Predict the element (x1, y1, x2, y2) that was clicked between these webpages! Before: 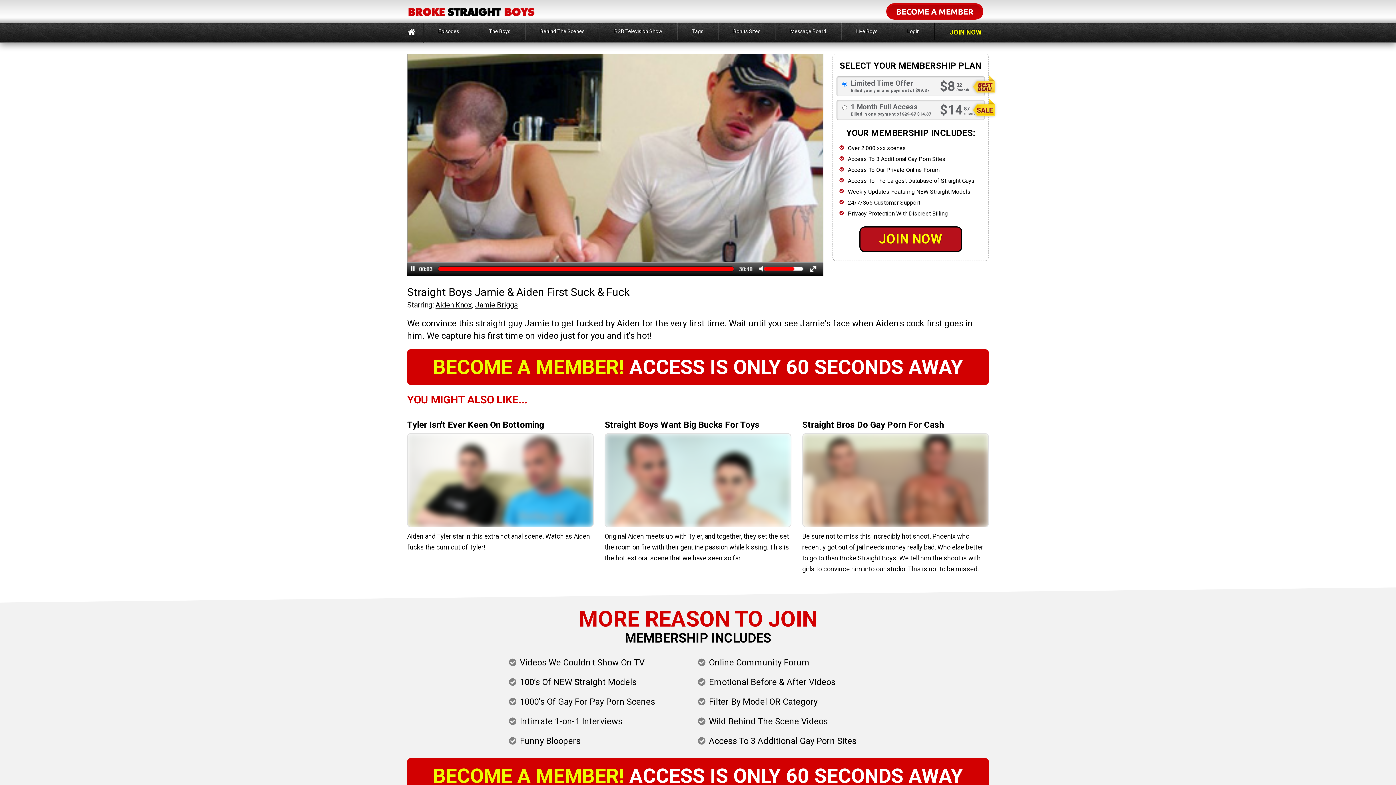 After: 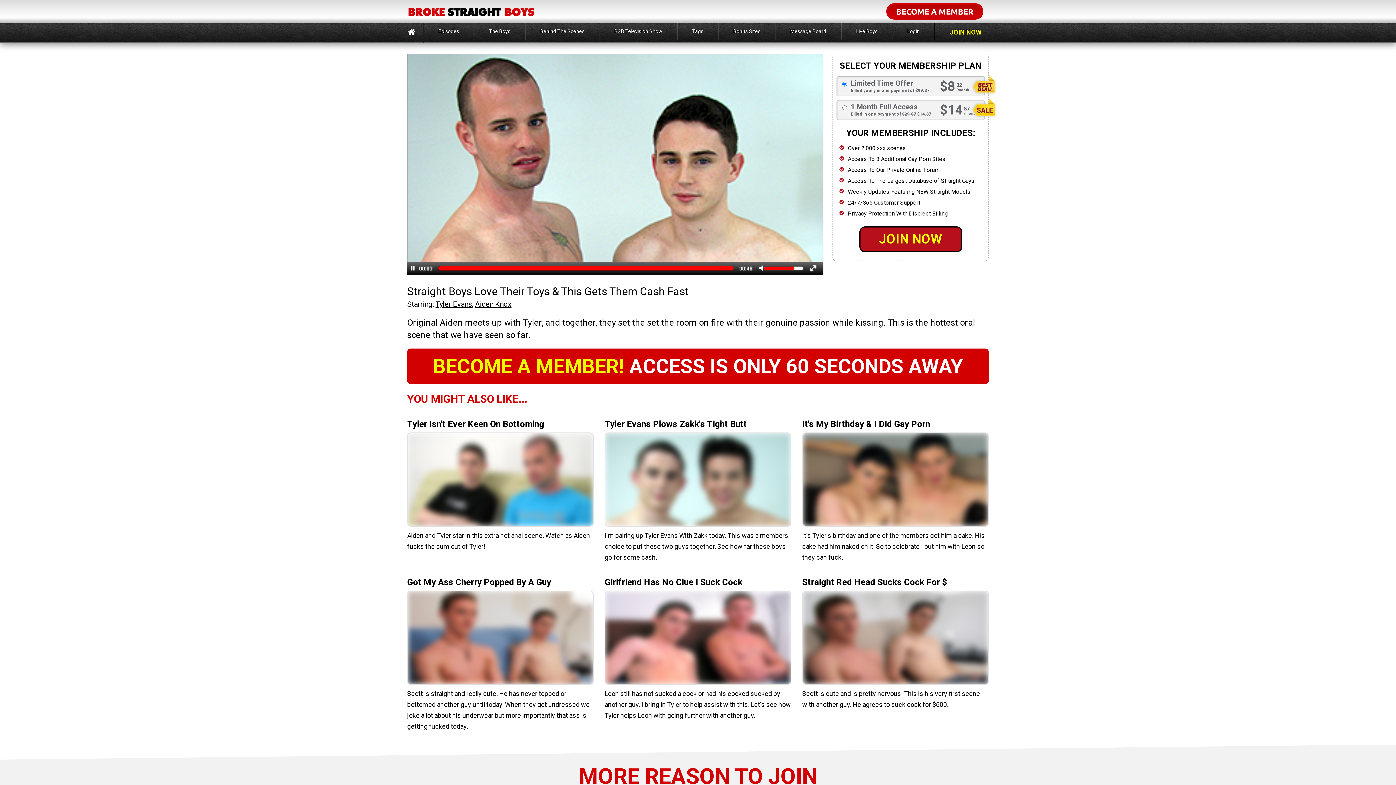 Action: bbox: (604, 433, 791, 527)